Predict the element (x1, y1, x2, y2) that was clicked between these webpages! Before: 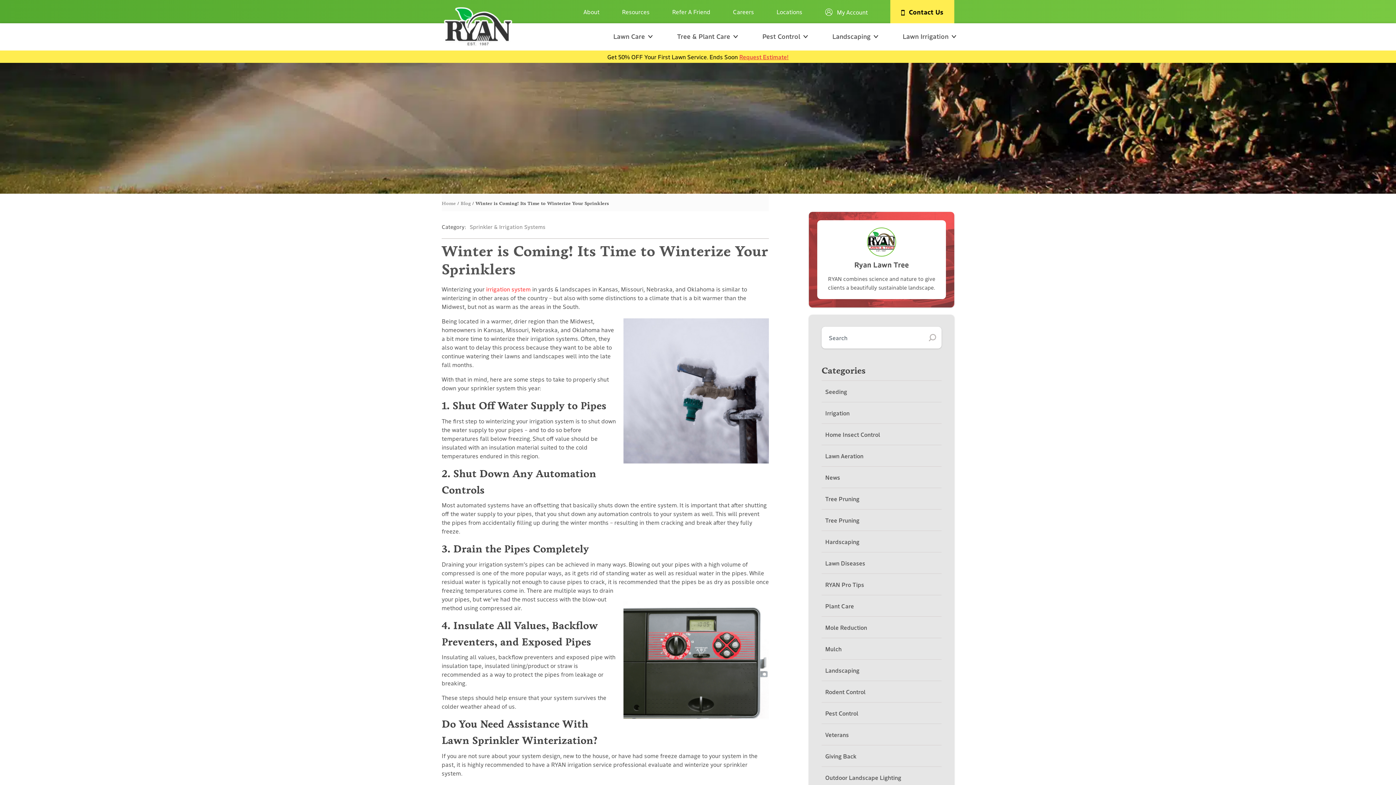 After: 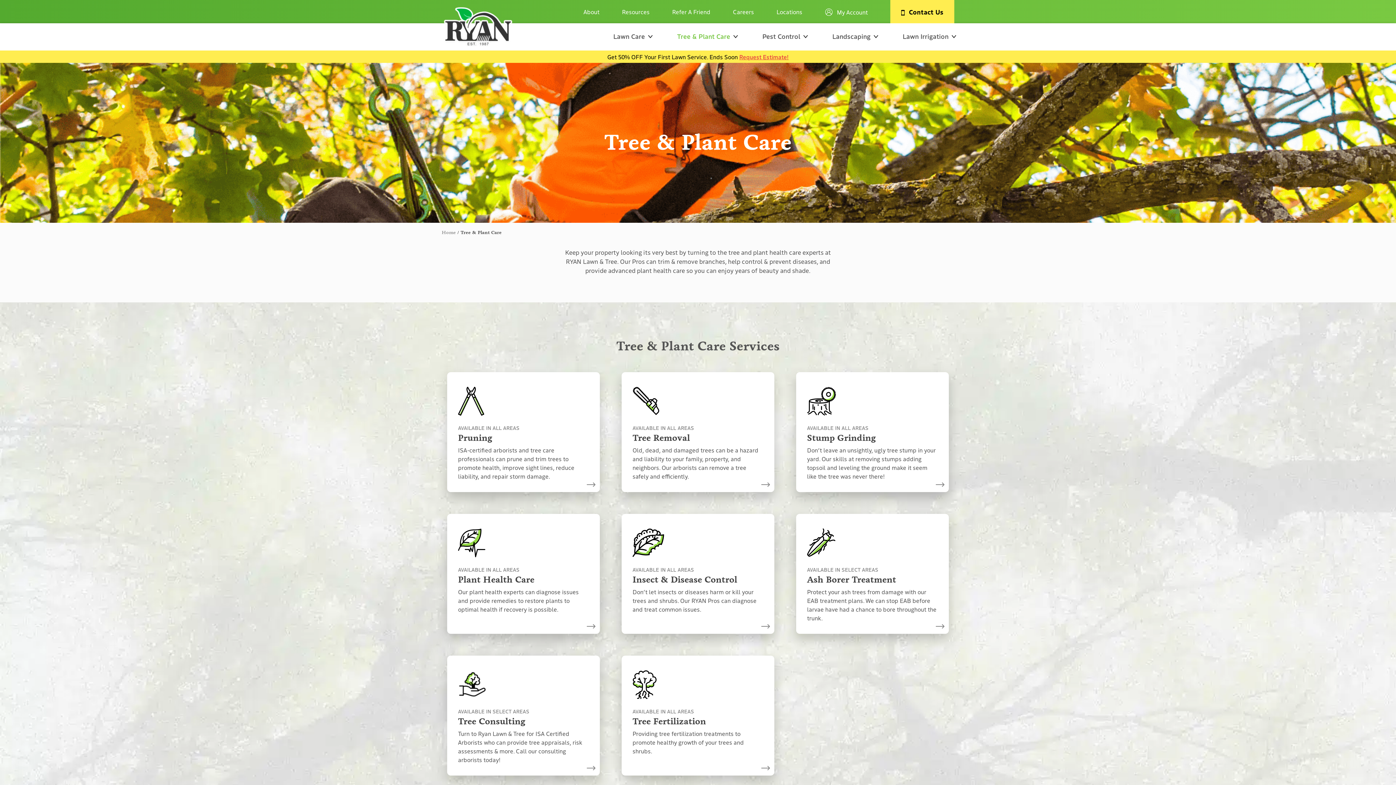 Action: label: Tree & Plant Care bbox: (677, 31, 730, 40)